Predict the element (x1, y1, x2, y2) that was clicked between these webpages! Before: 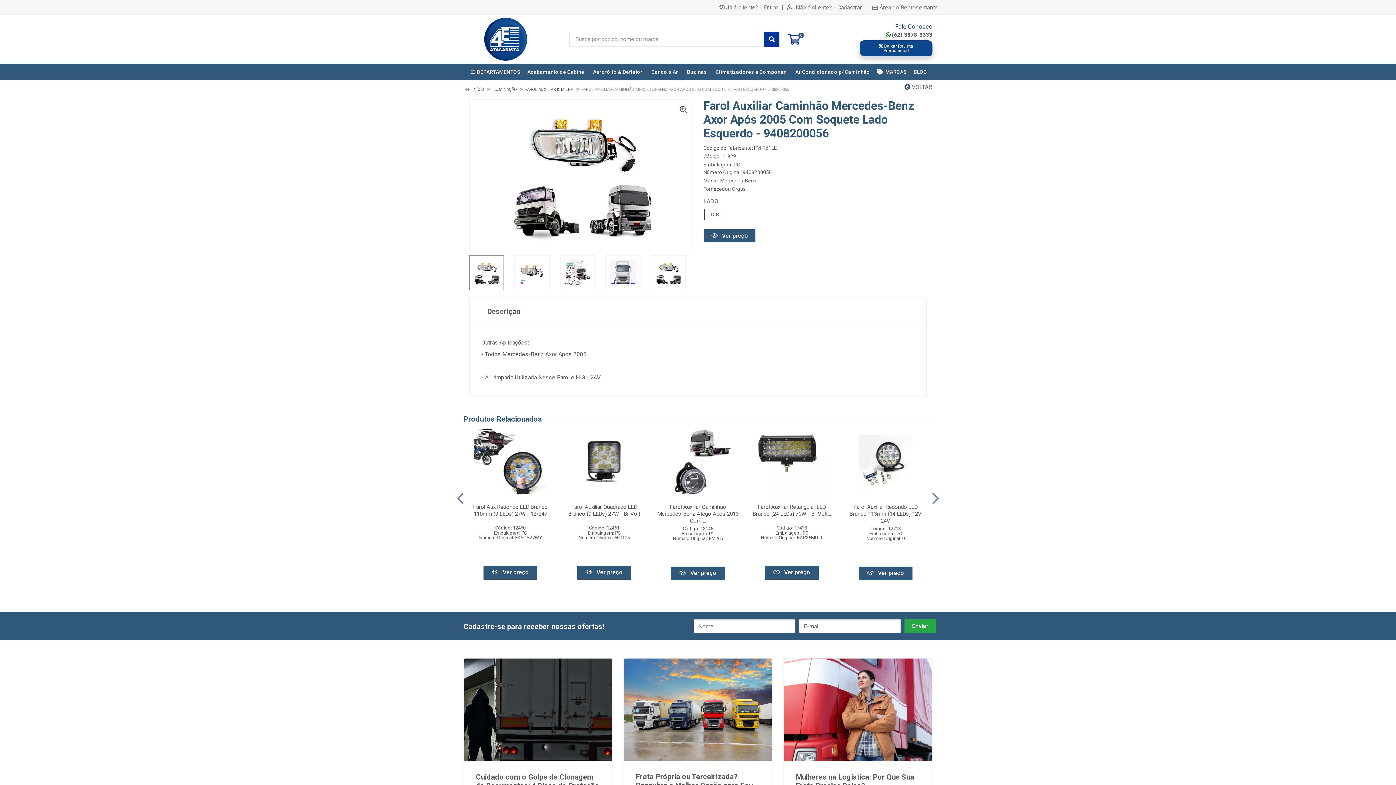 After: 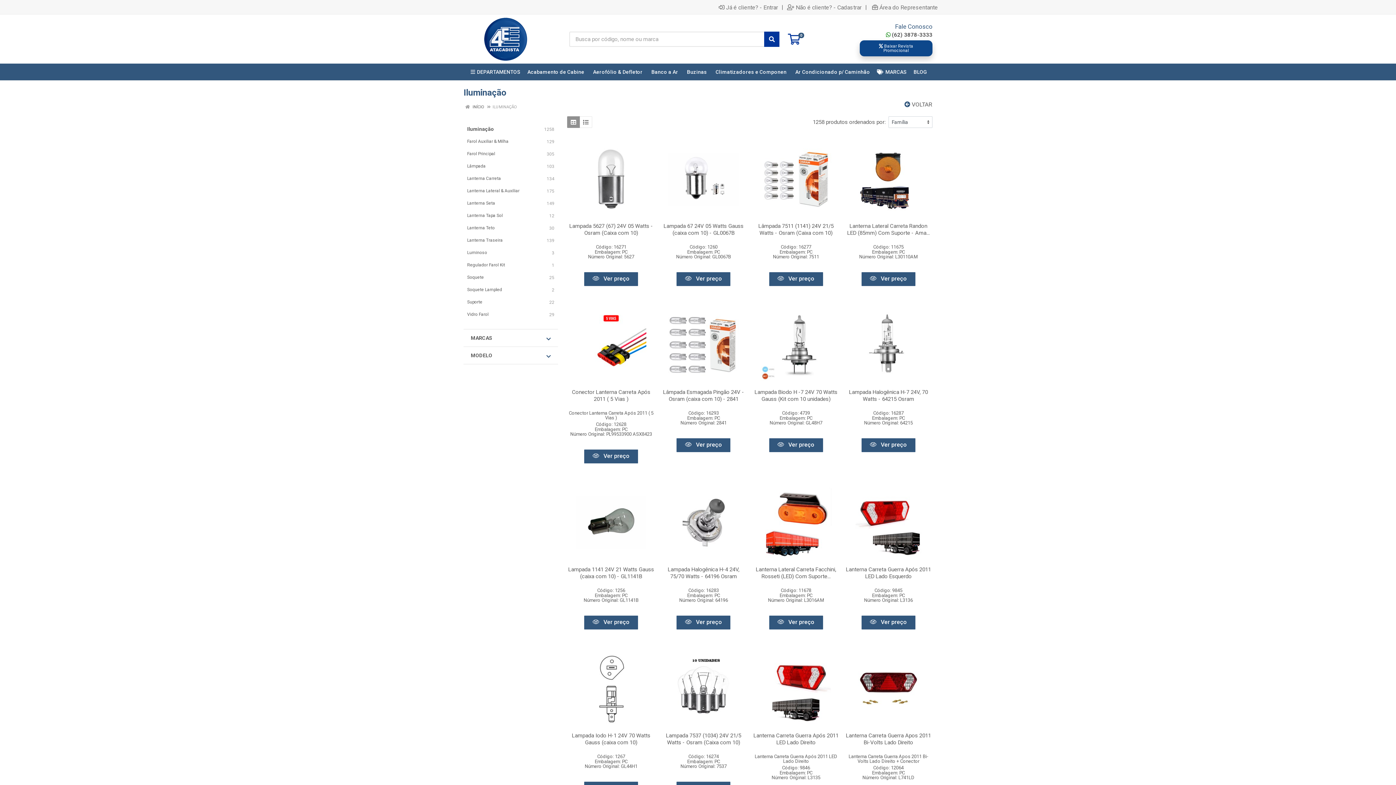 Action: bbox: (492, 87, 517, 92) label: ILUMINAÇÃO